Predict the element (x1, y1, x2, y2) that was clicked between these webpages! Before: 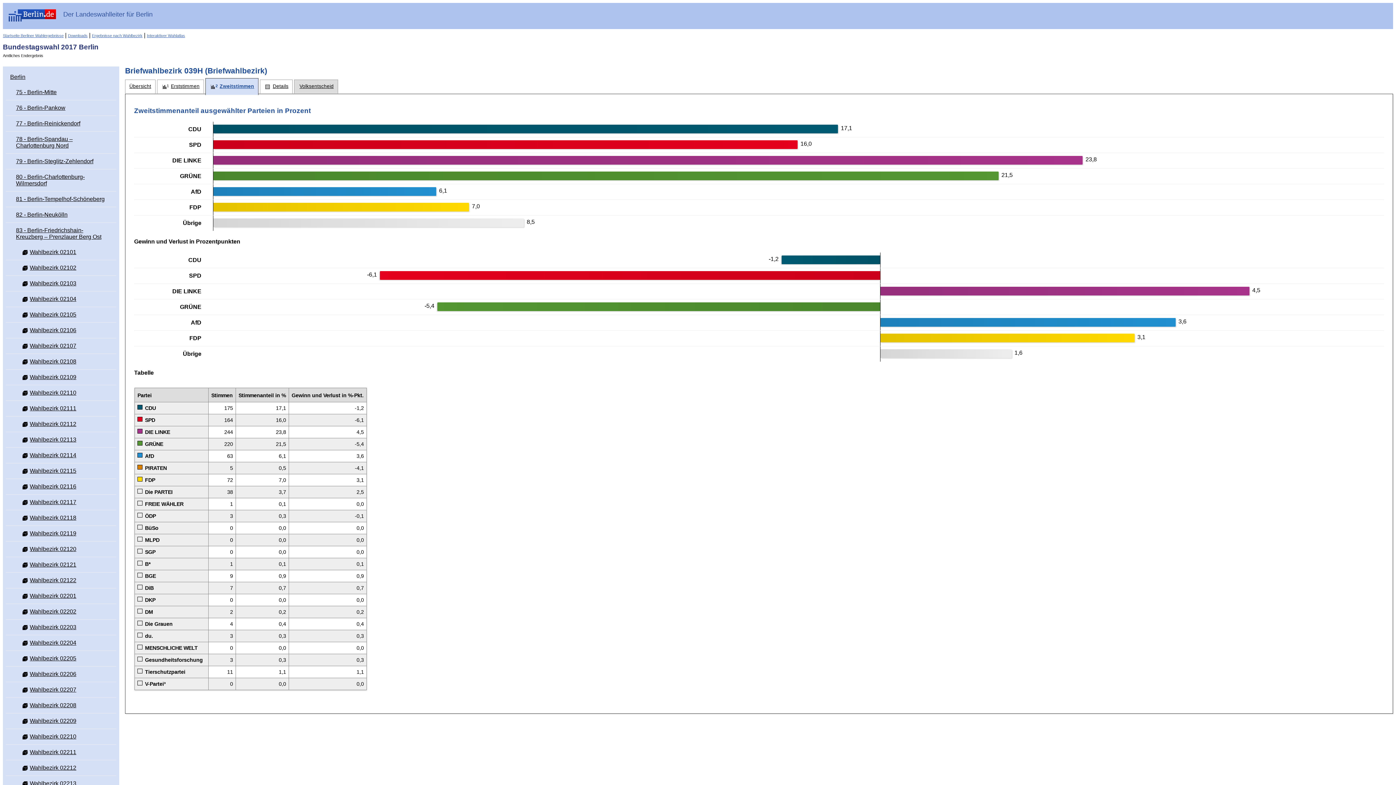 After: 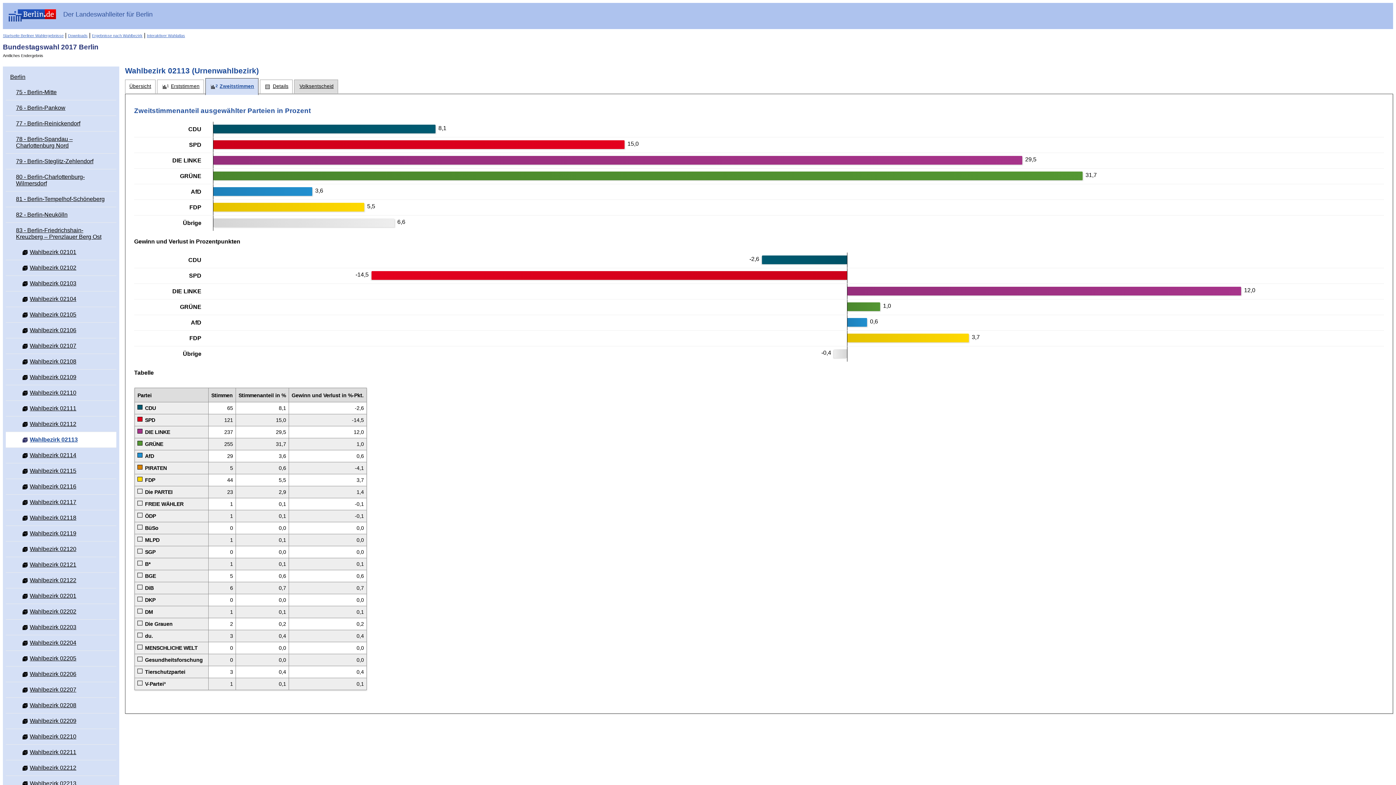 Action: bbox: (17, 432, 116, 447) label:  Wahlbezirk 02113